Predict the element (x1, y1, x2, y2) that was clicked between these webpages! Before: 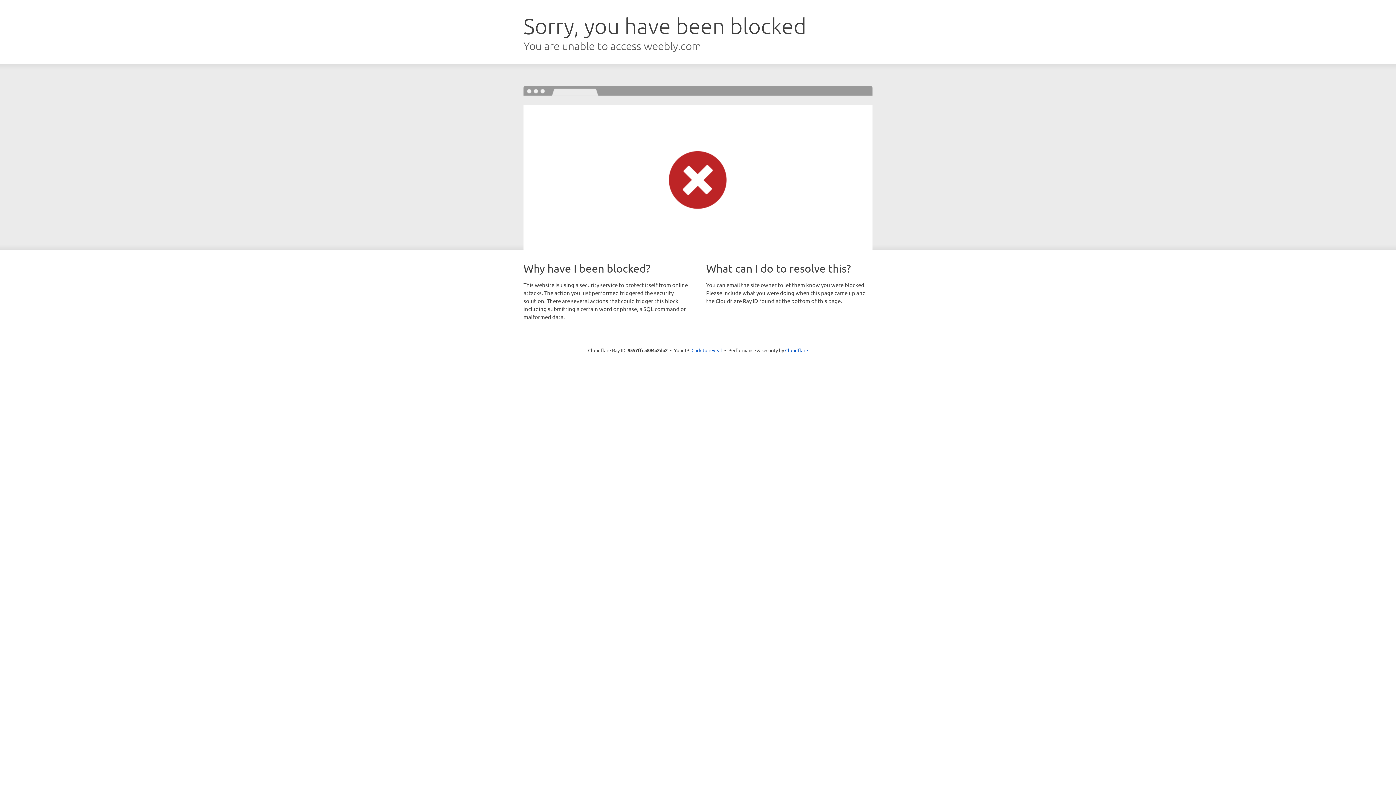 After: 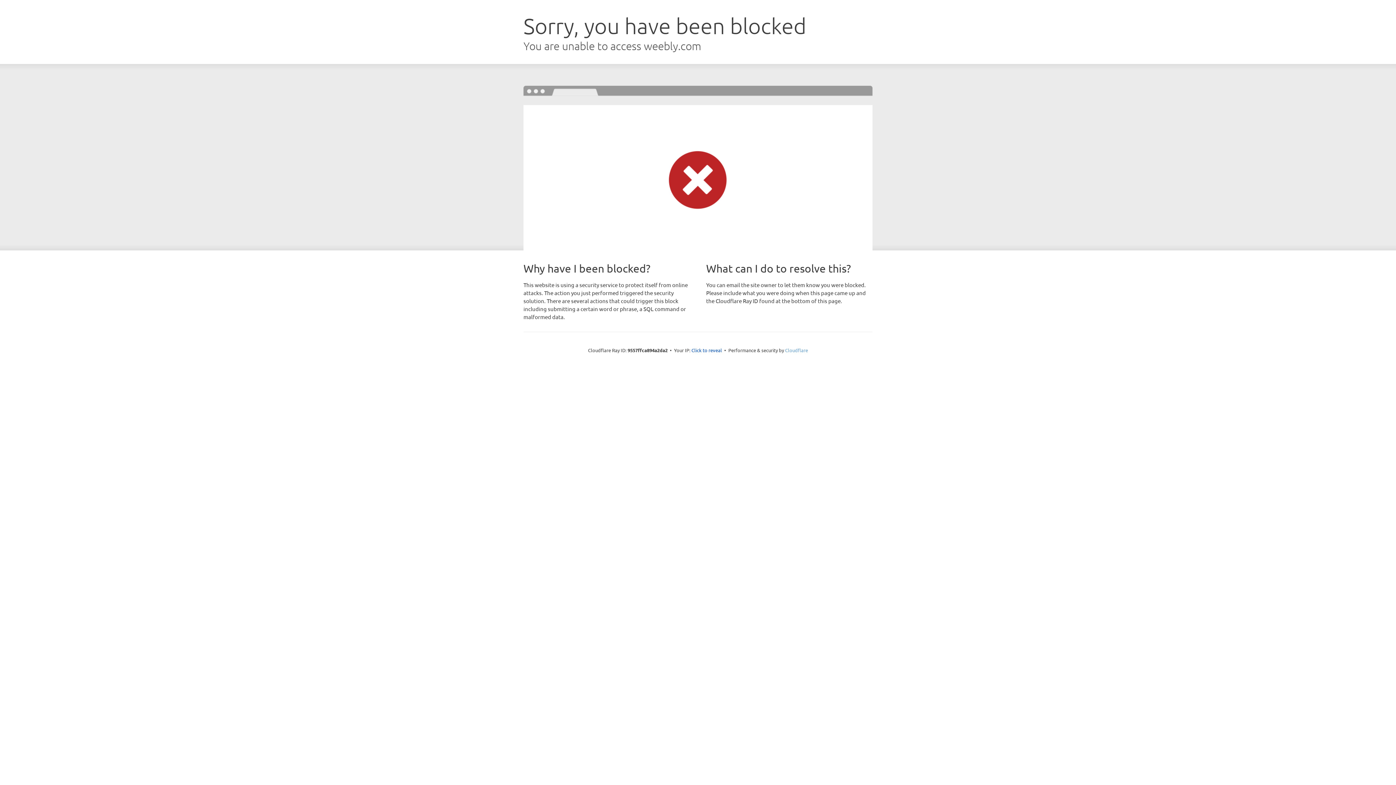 Action: label: Cloudflare bbox: (785, 347, 808, 353)